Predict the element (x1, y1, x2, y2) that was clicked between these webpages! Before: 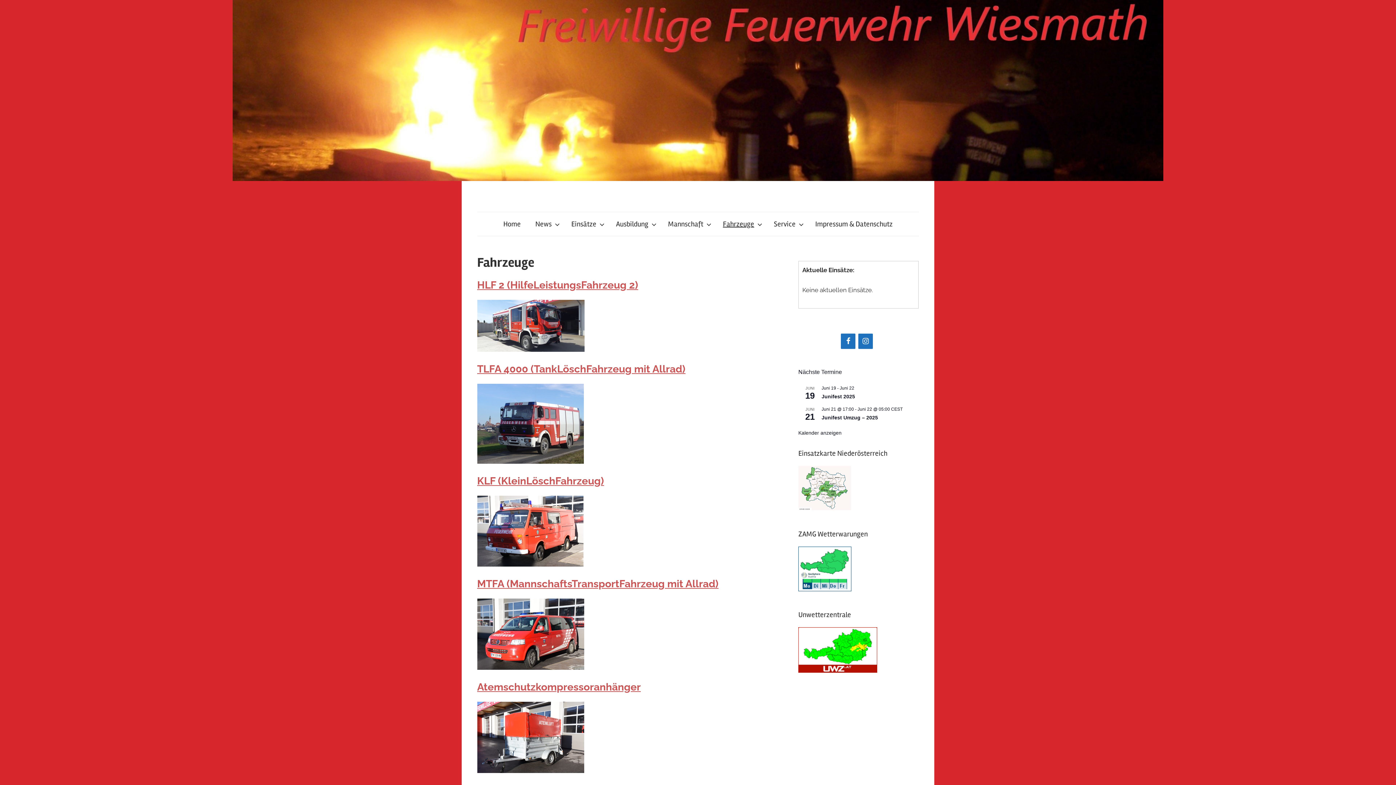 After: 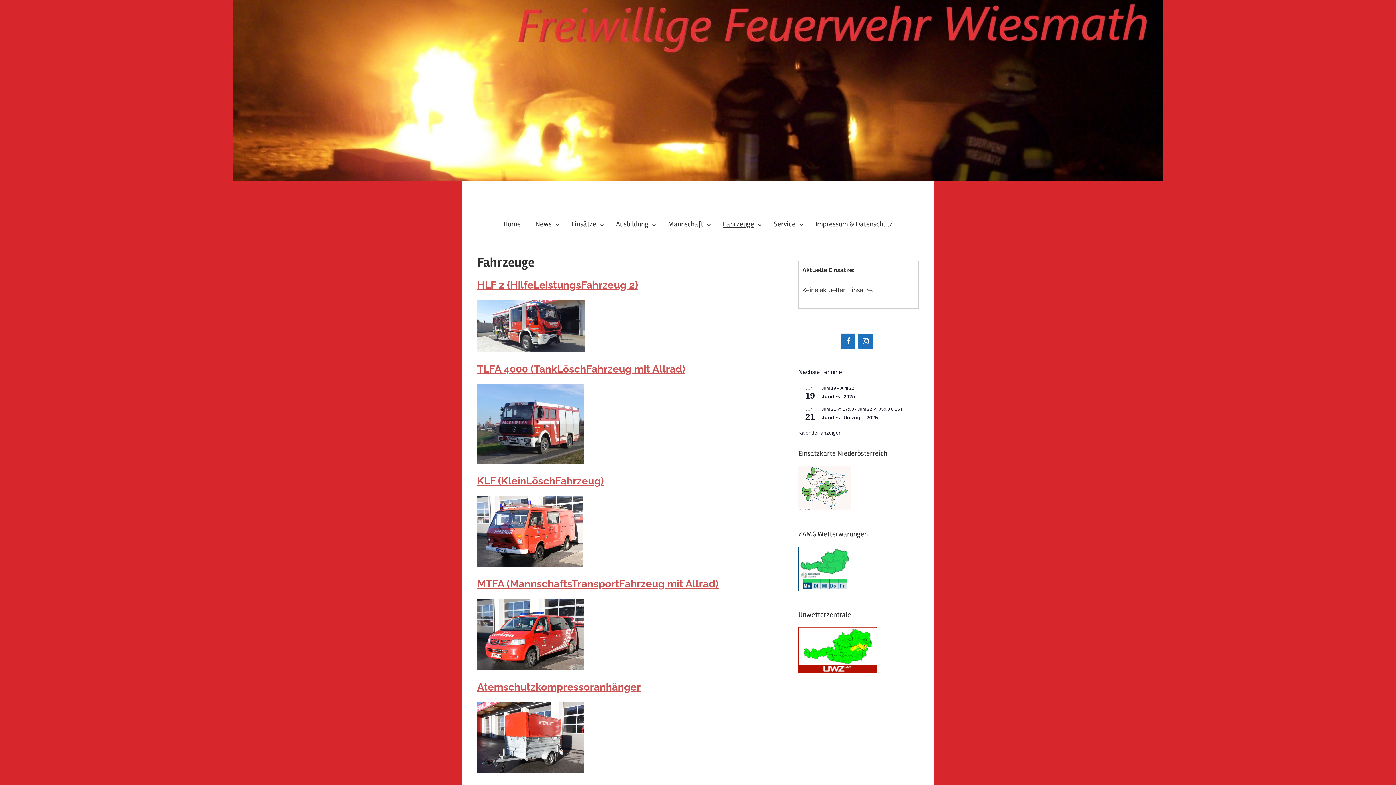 Action: bbox: (798, 667, 877, 674)